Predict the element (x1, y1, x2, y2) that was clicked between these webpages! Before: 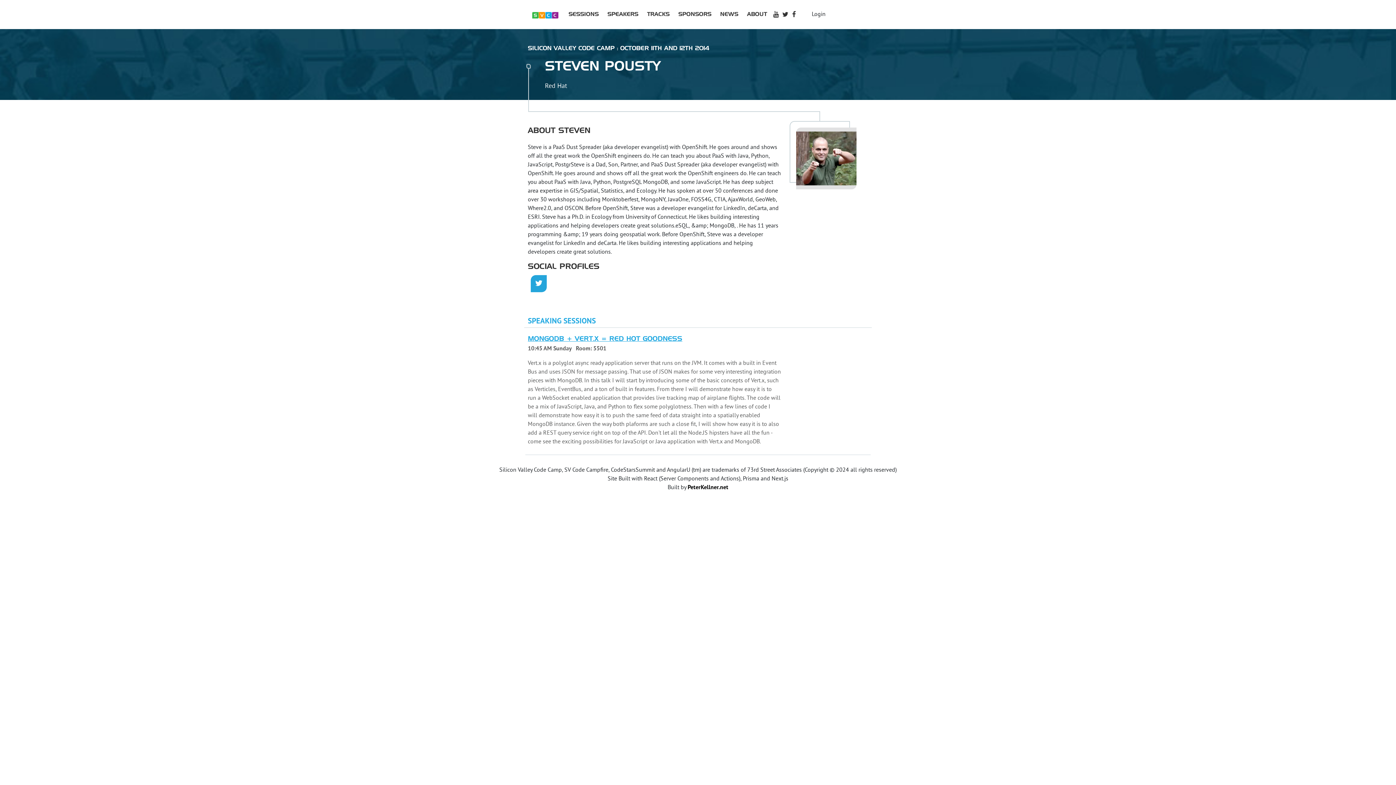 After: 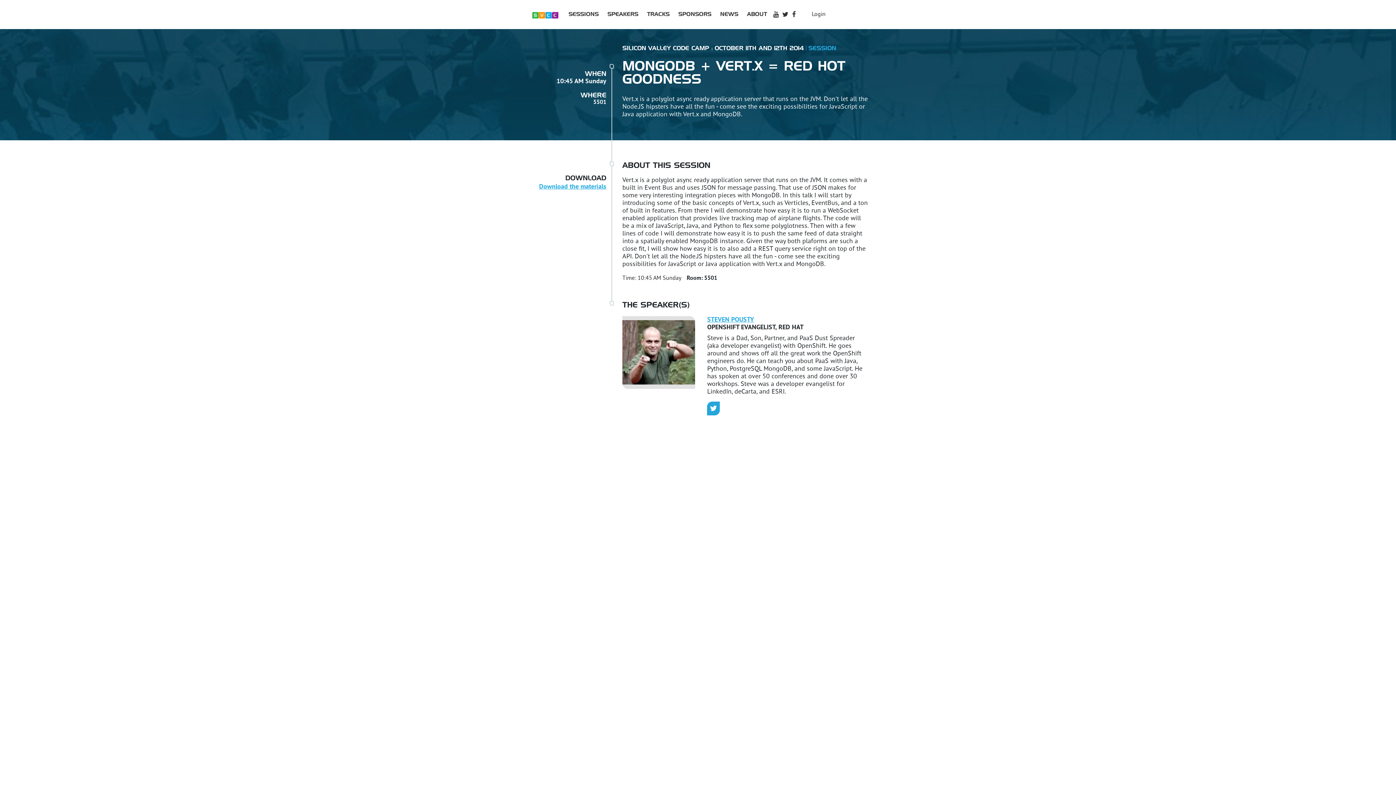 Action: bbox: (528, 336, 682, 342) label: MONGODB + VERT.X = RED HOT GOODNESS